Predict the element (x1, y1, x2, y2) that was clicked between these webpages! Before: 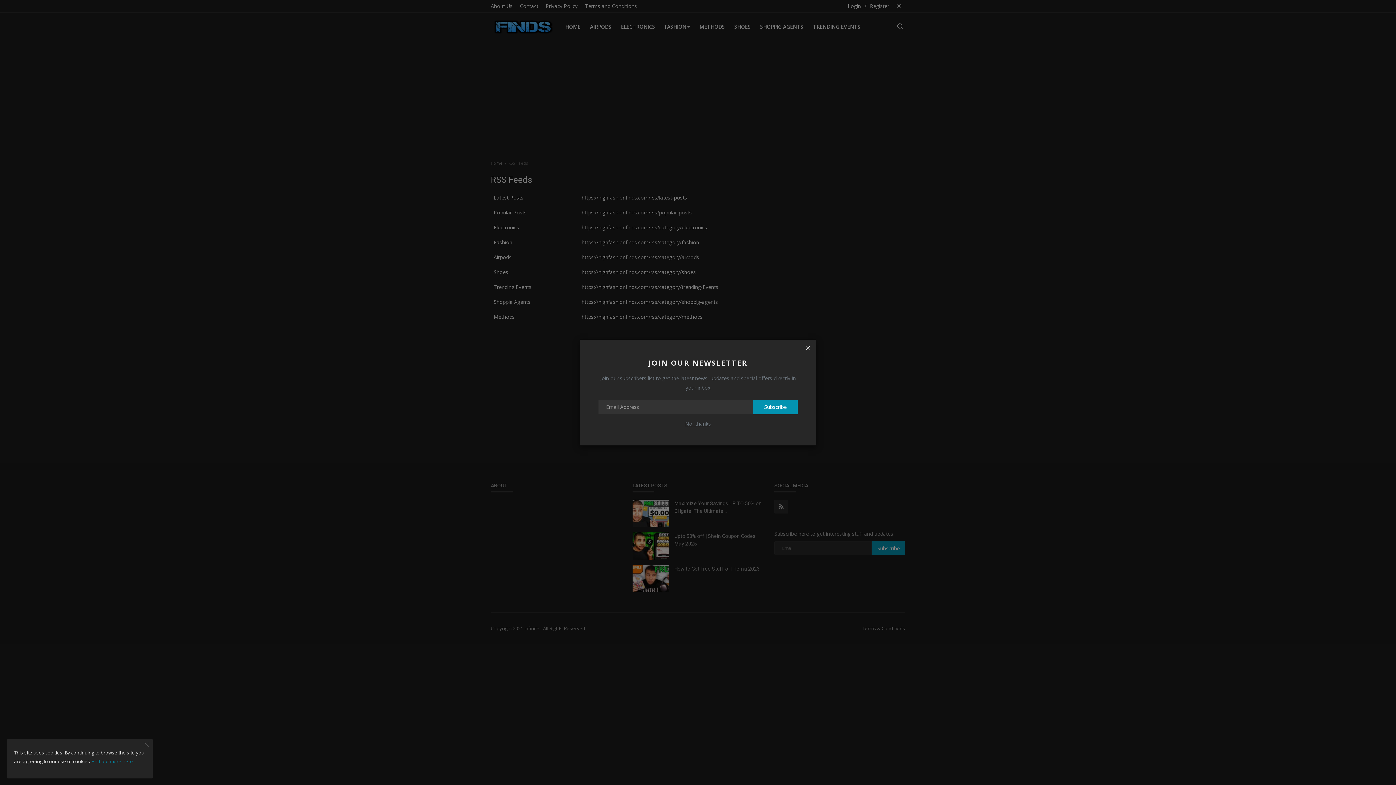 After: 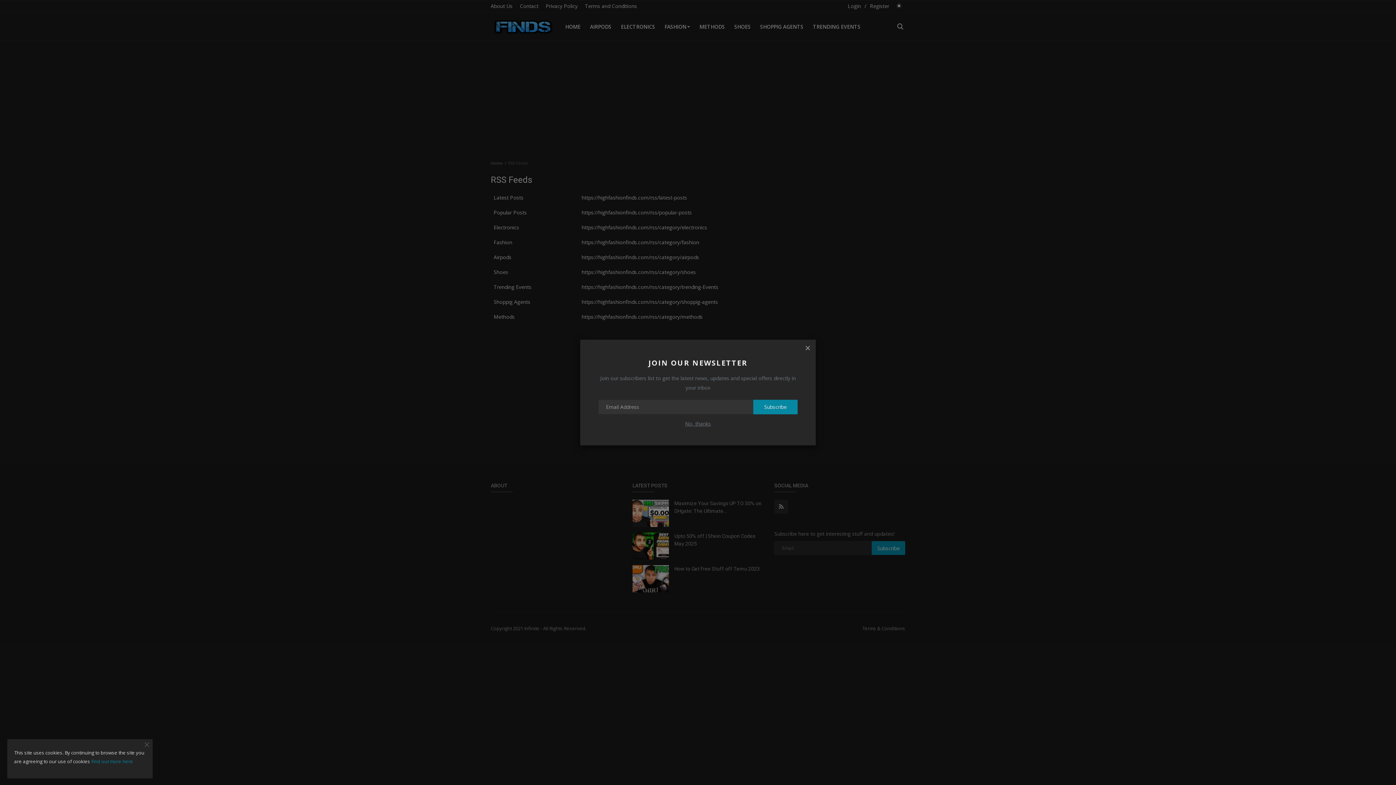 Action: bbox: (753, 399, 797, 414) label: Subscribe